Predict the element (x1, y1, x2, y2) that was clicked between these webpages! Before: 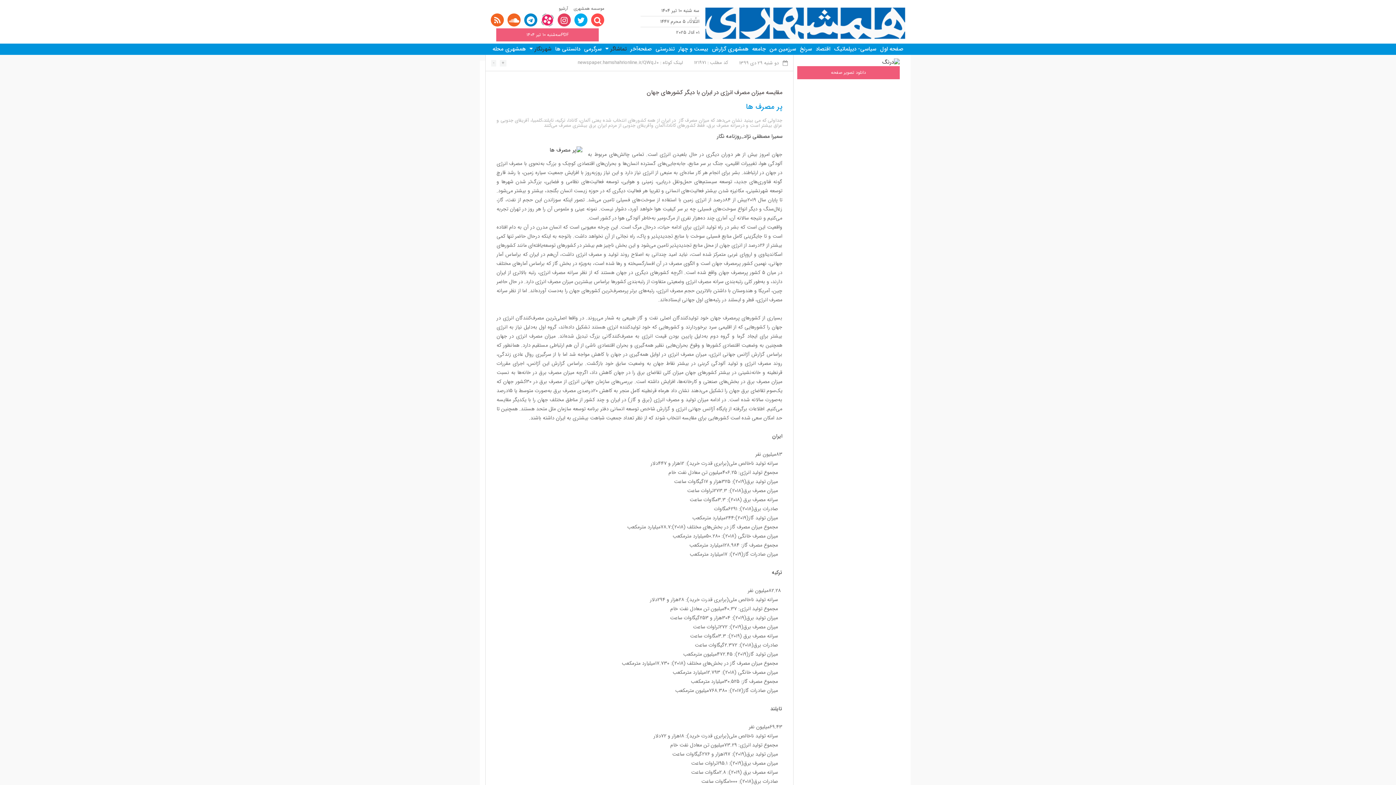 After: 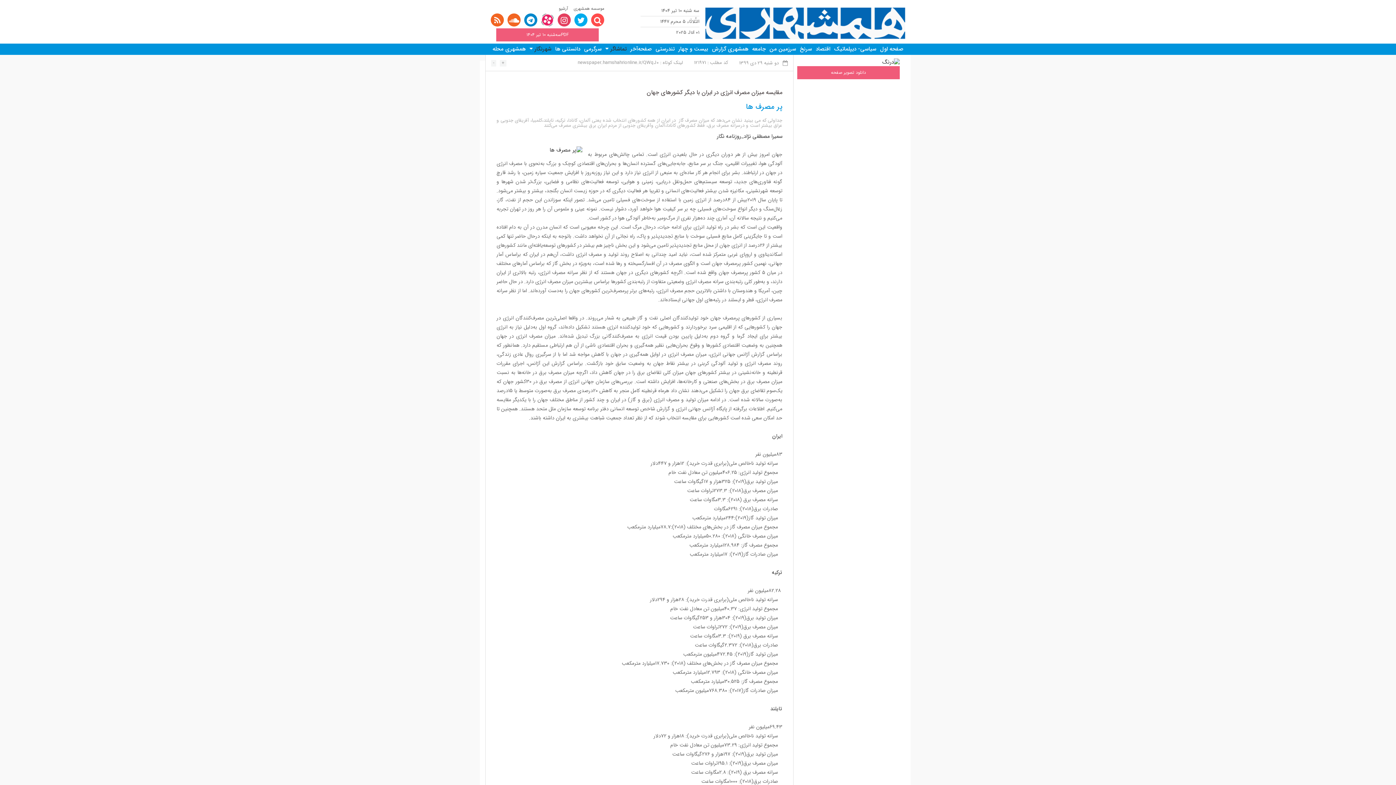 Action: bbox: (541, 13, 554, 26)